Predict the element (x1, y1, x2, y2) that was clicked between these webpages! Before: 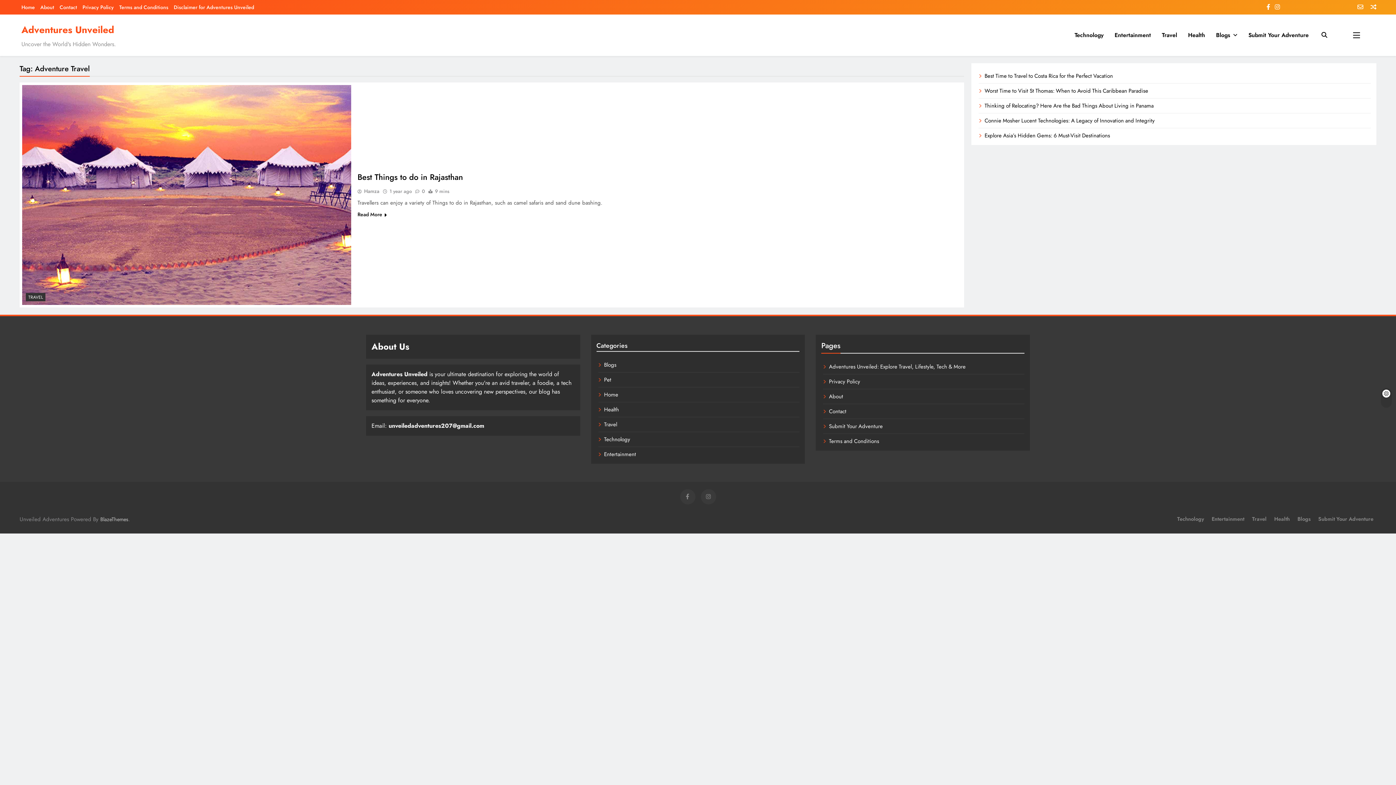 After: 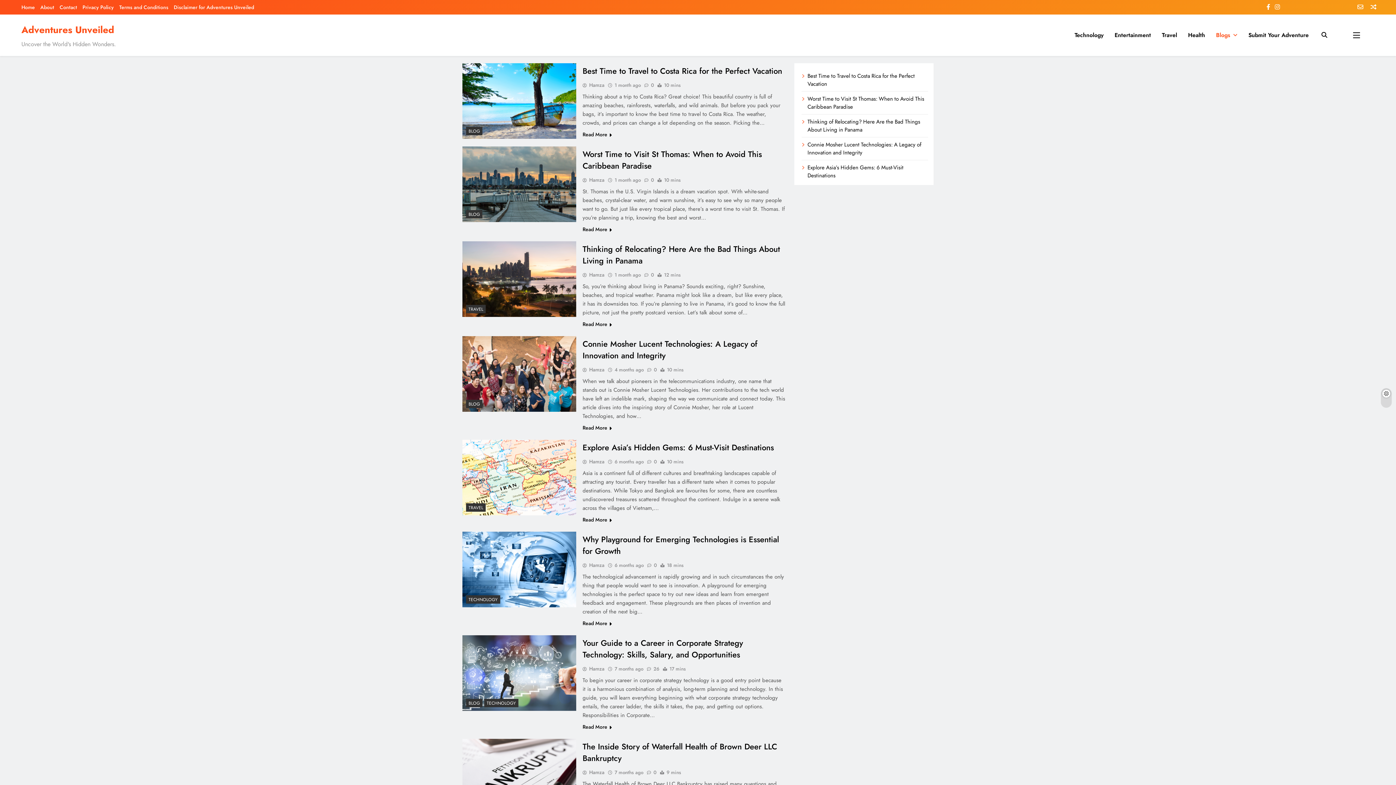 Action: label: Blogs bbox: (1210, 25, 1243, 45)